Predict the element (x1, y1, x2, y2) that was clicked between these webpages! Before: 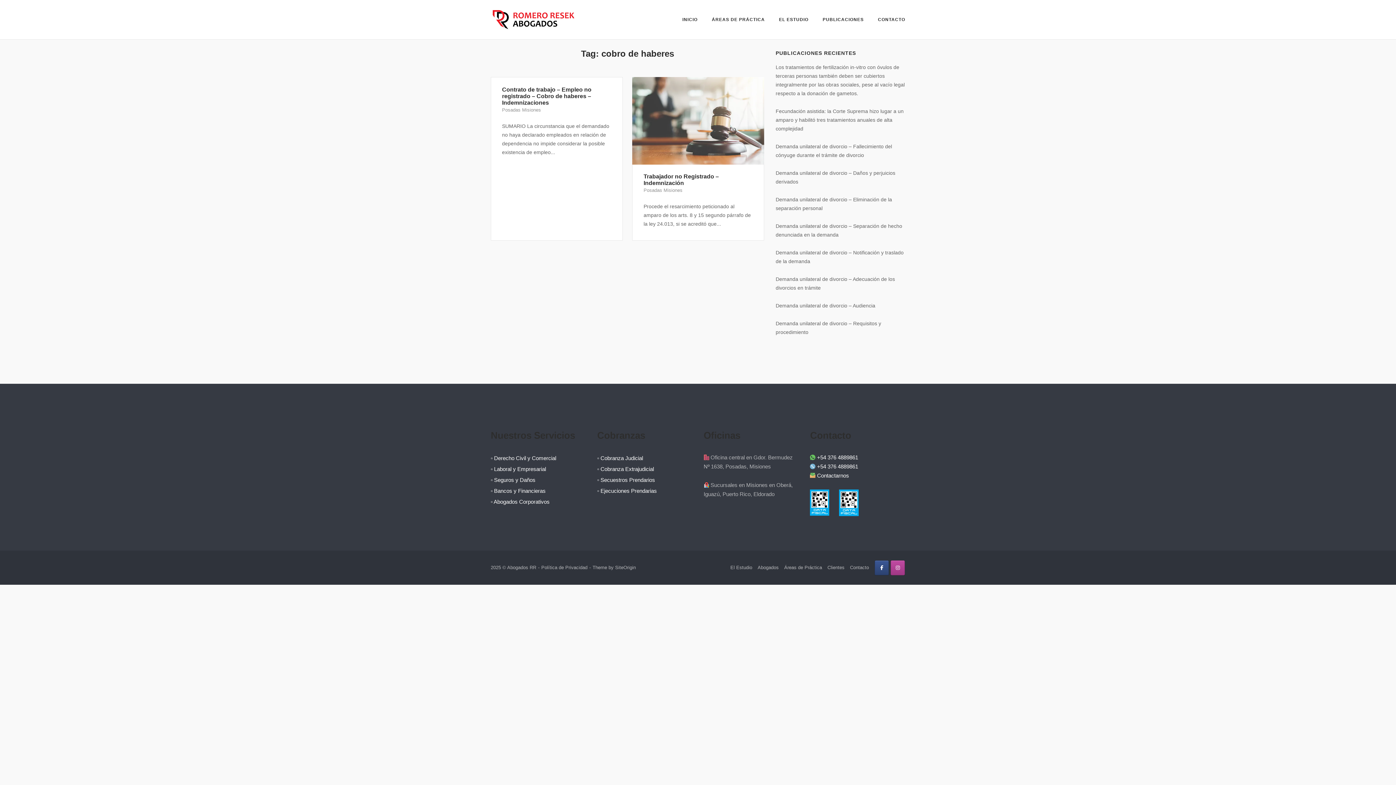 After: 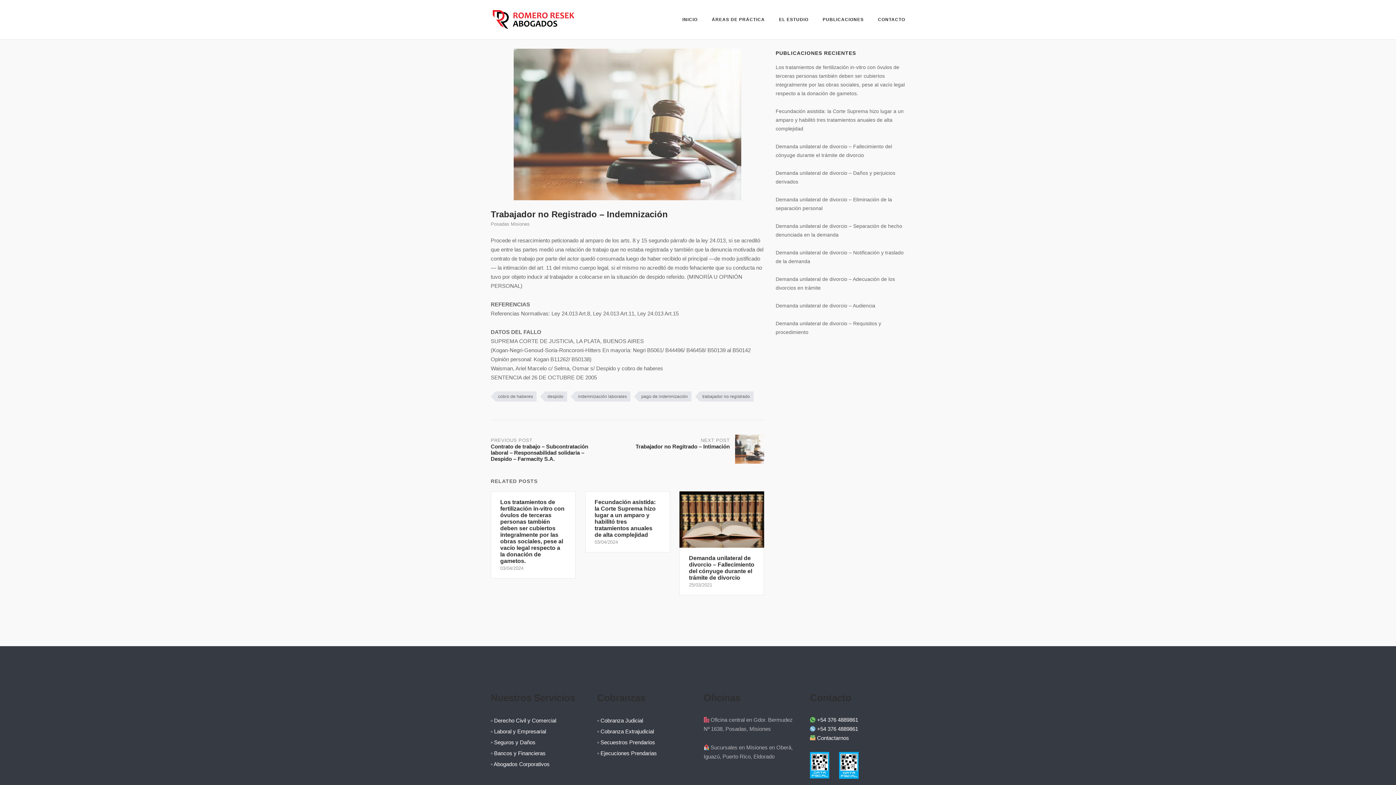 Action: bbox: (632, 76, 764, 164)